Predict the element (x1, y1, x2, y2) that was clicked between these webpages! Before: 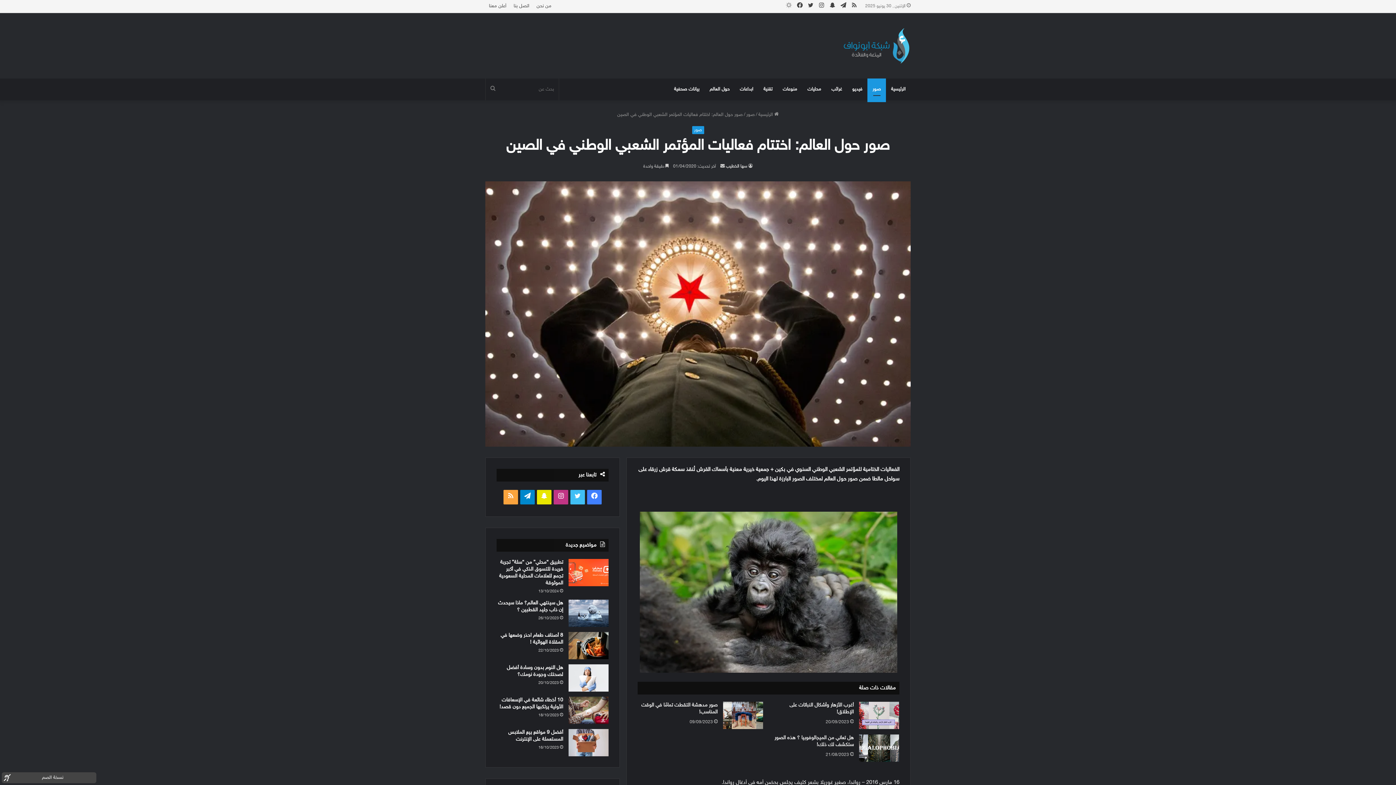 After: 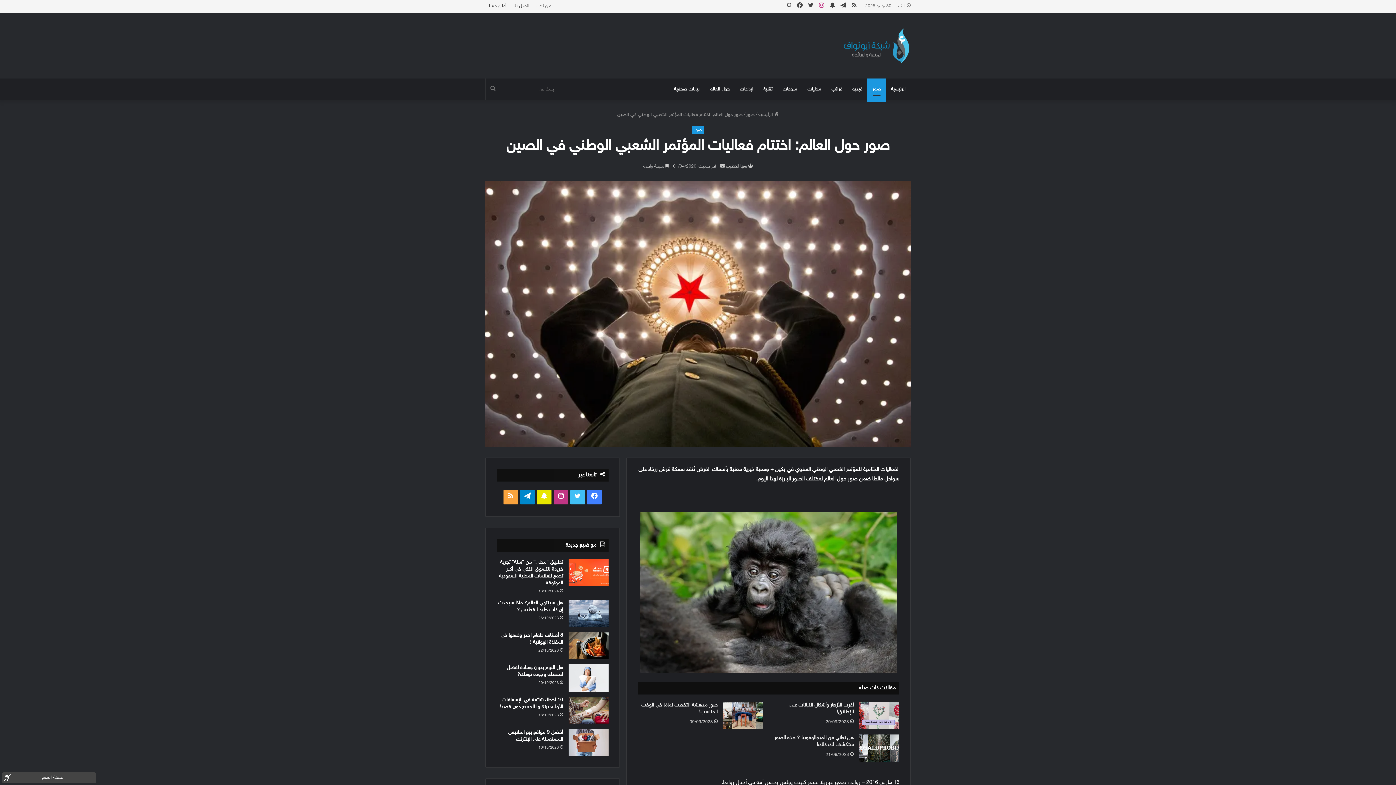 Action: label: انستقرام bbox: (816, 0, 827, 12)